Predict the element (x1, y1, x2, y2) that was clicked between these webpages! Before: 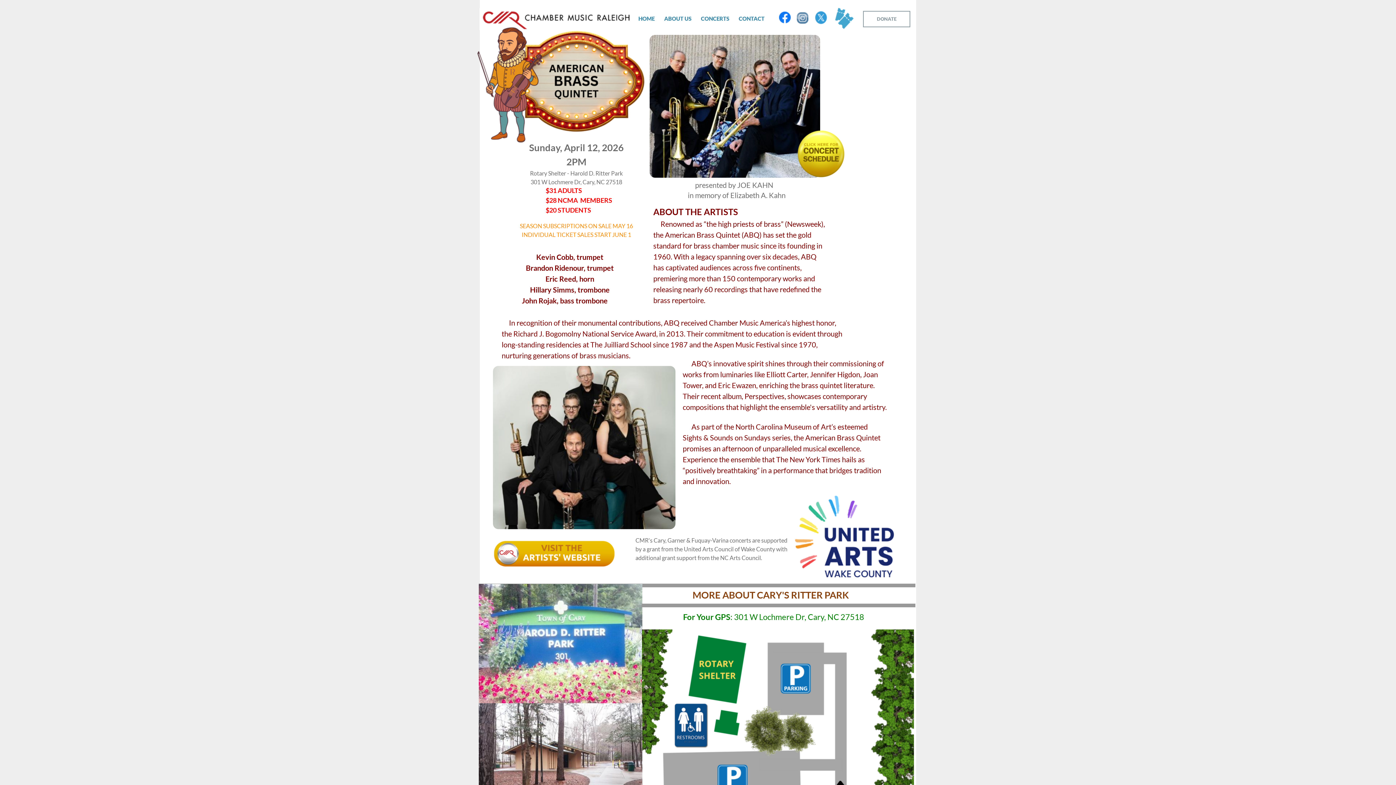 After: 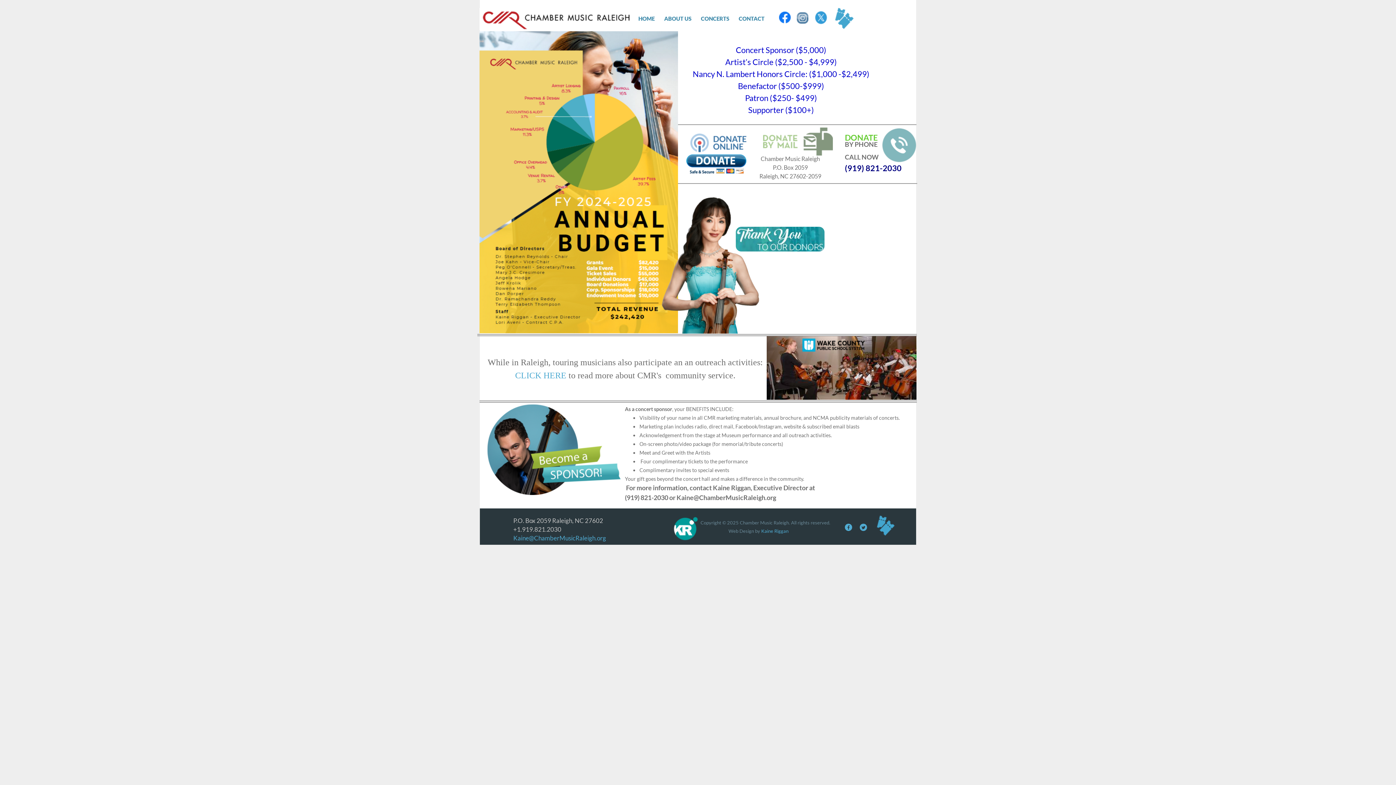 Action: label: DONATE bbox: (863, 10, 910, 27)